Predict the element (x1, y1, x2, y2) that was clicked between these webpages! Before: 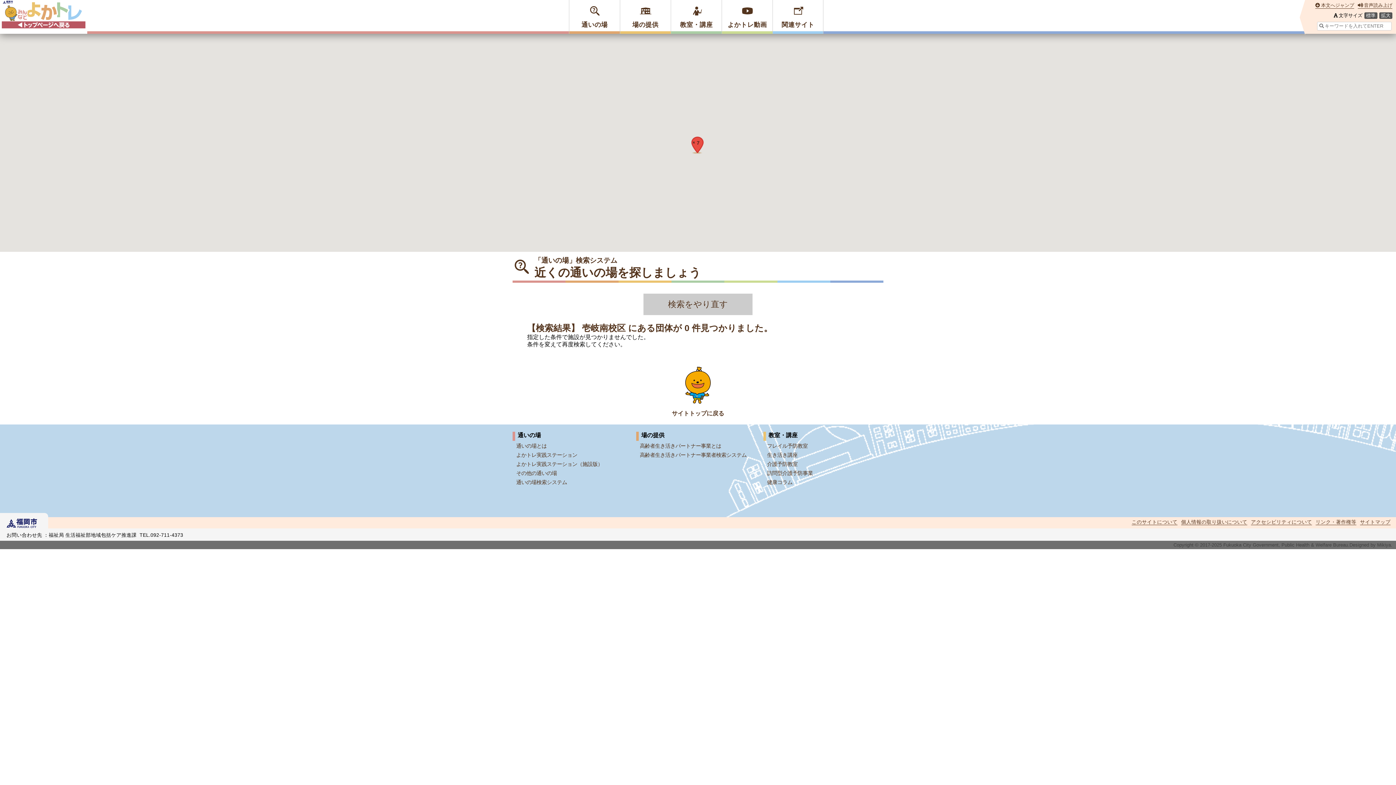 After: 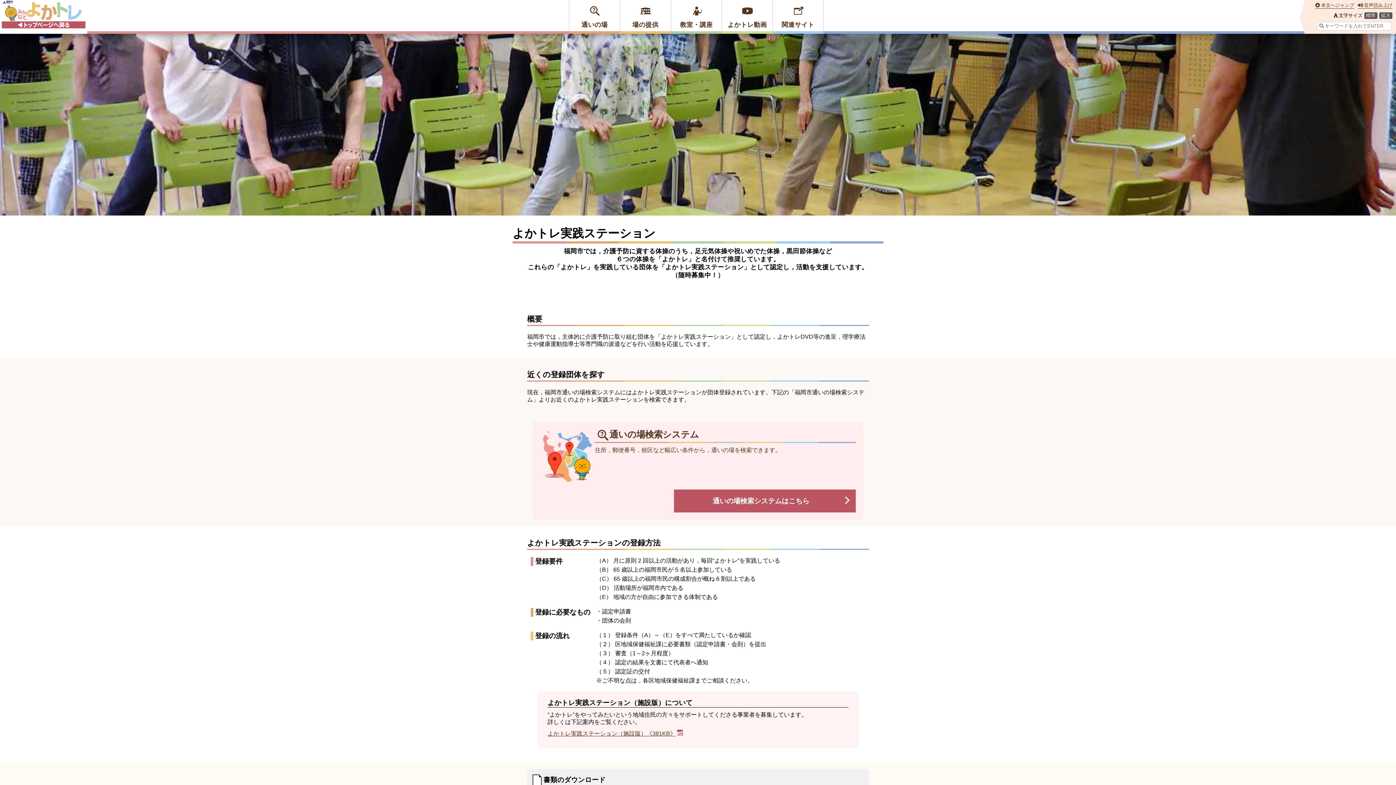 Action: bbox: (516, 452, 577, 458) label: よかトレ実践ステーション